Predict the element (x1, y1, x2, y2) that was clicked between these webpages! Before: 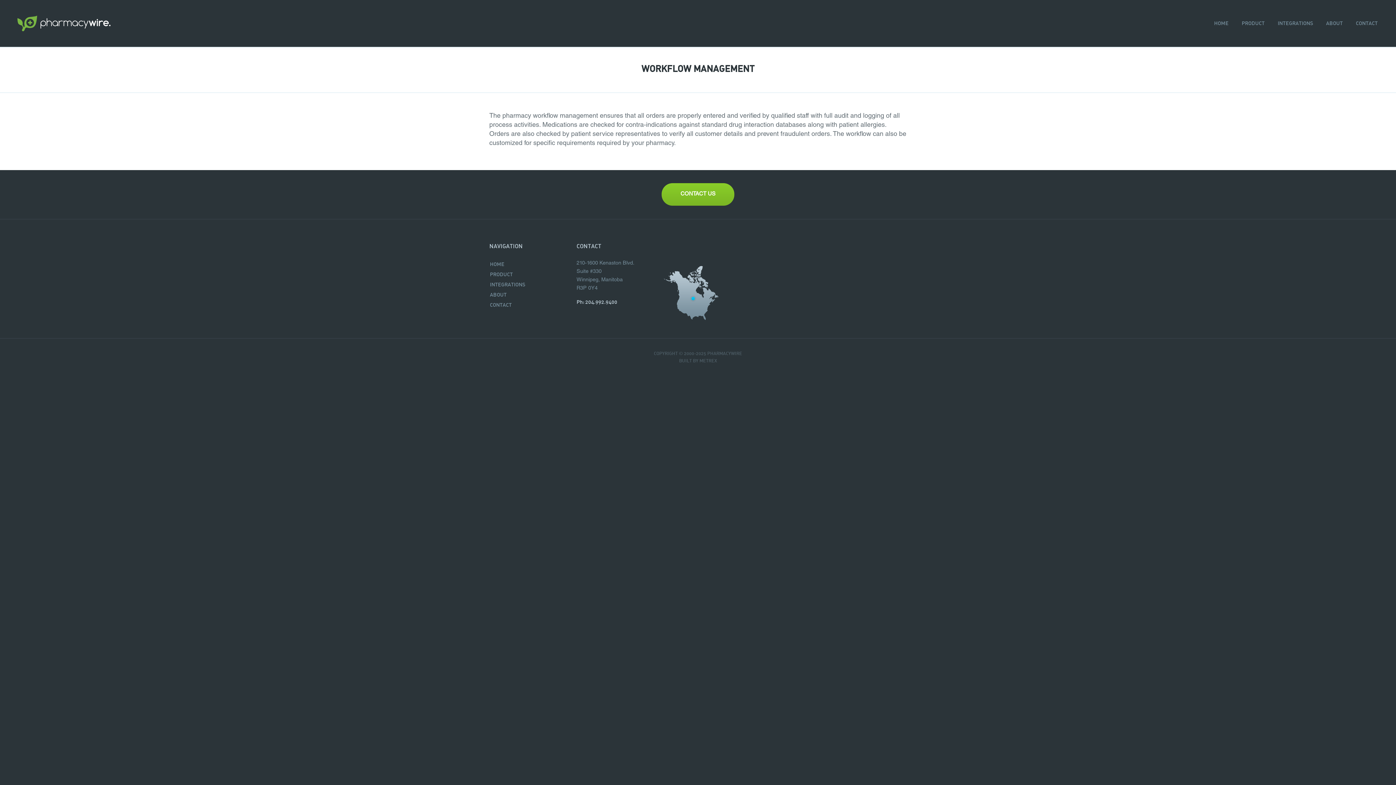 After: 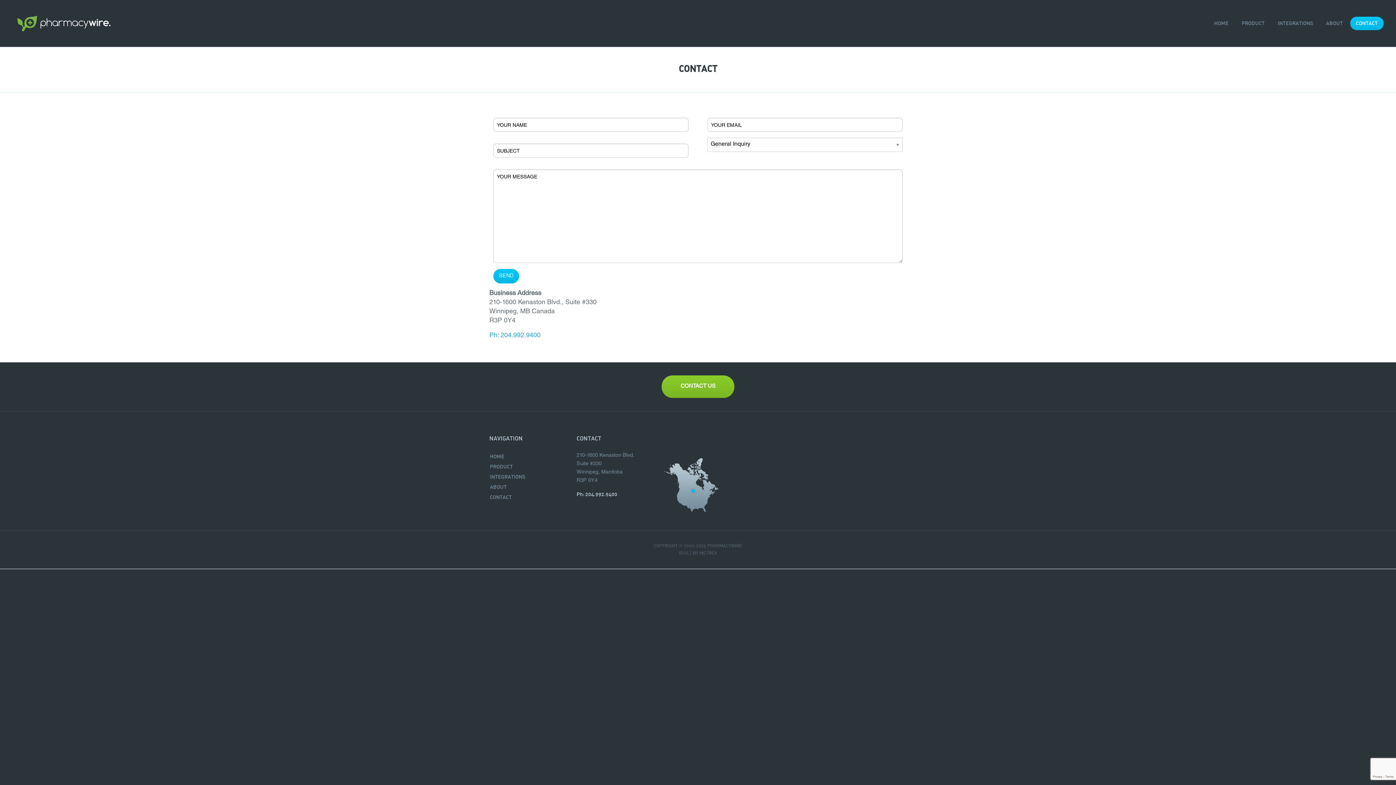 Action: label: CONTACT bbox: (1350, 16, 1384, 30)